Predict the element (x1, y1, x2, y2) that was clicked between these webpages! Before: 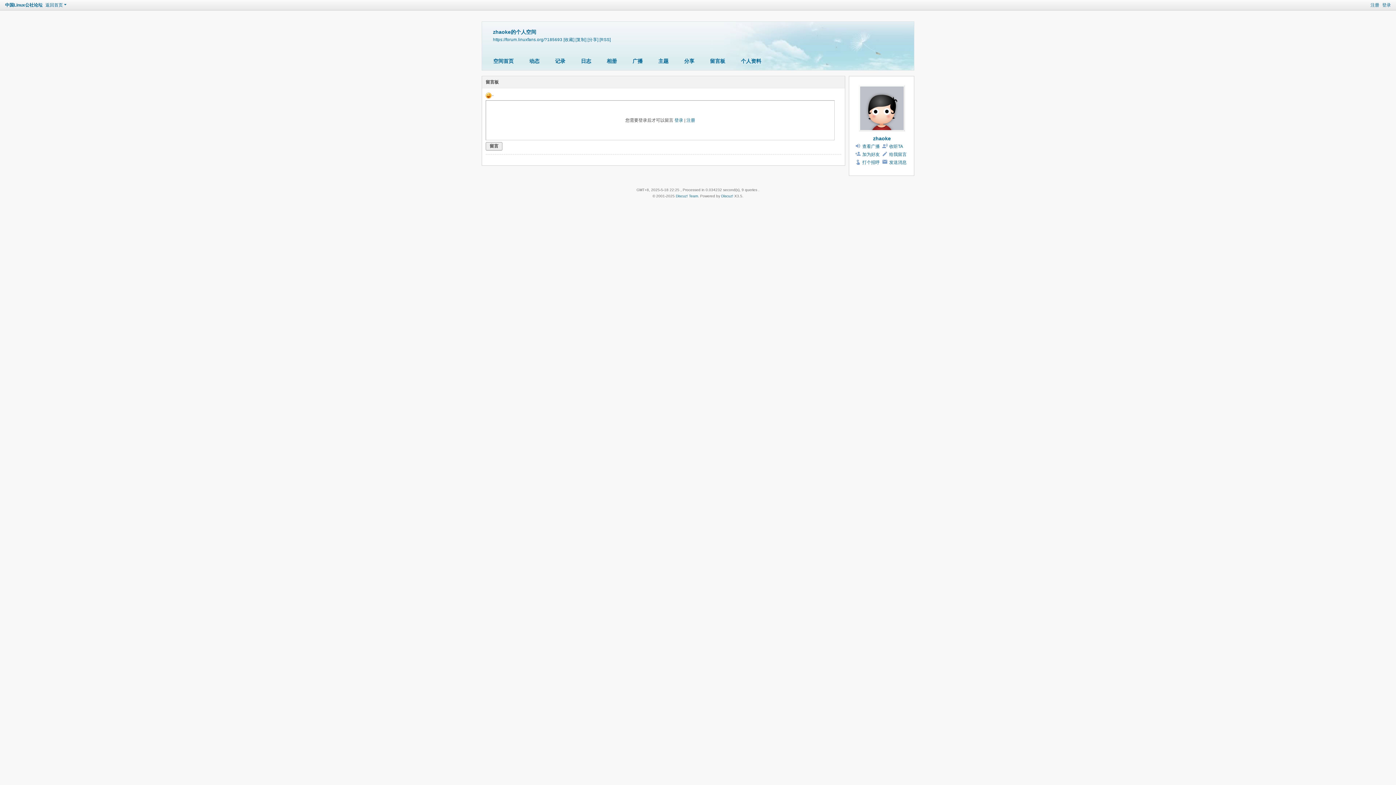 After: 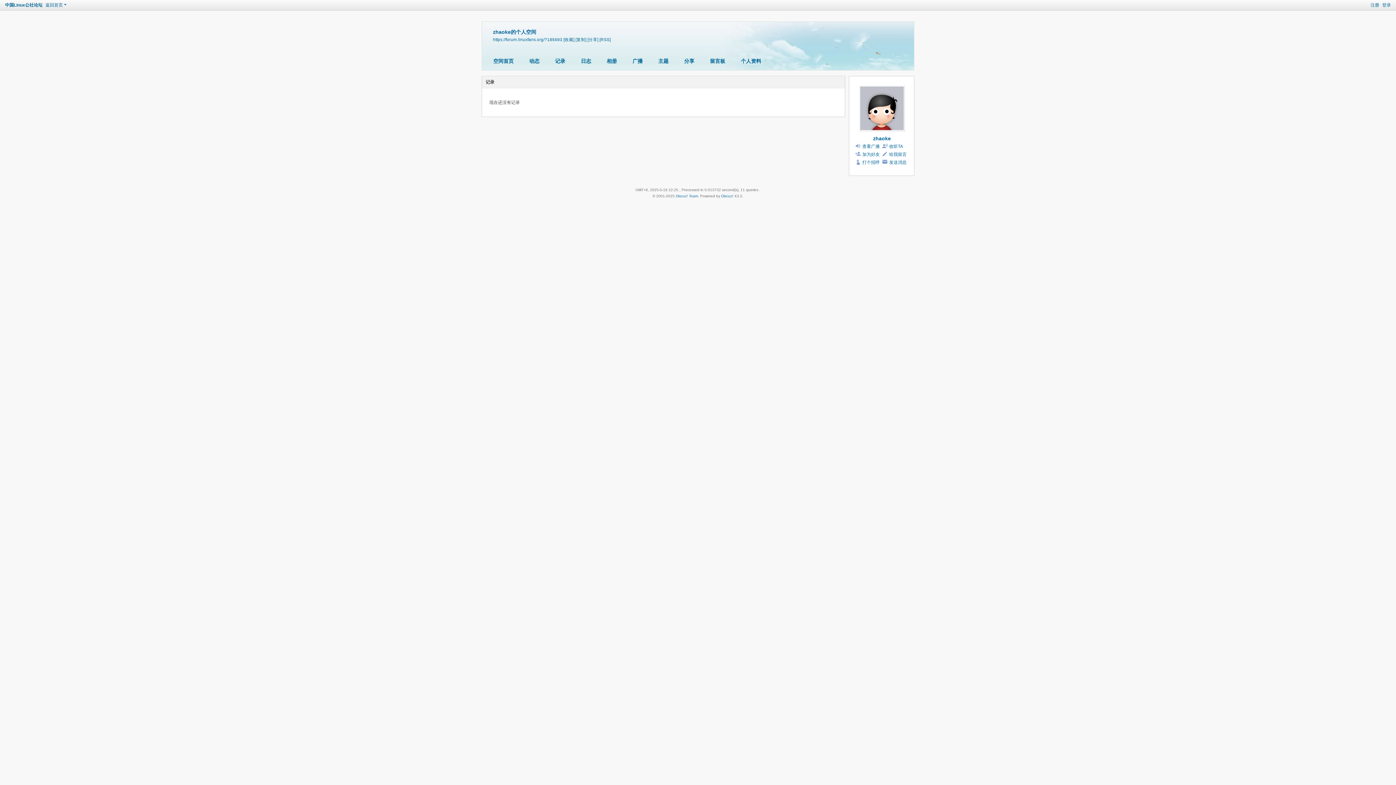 Action: bbox: (549, 55, 570, 67) label: 记录